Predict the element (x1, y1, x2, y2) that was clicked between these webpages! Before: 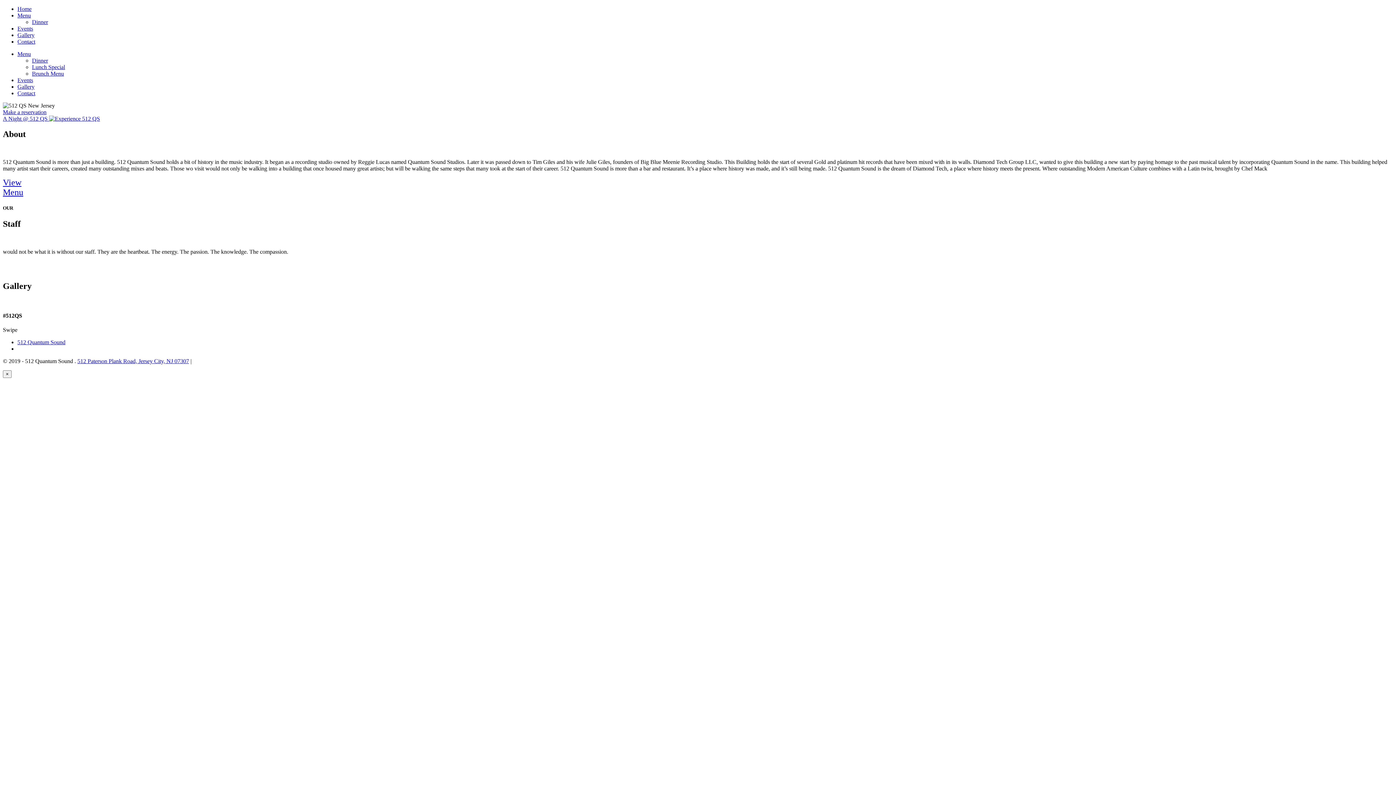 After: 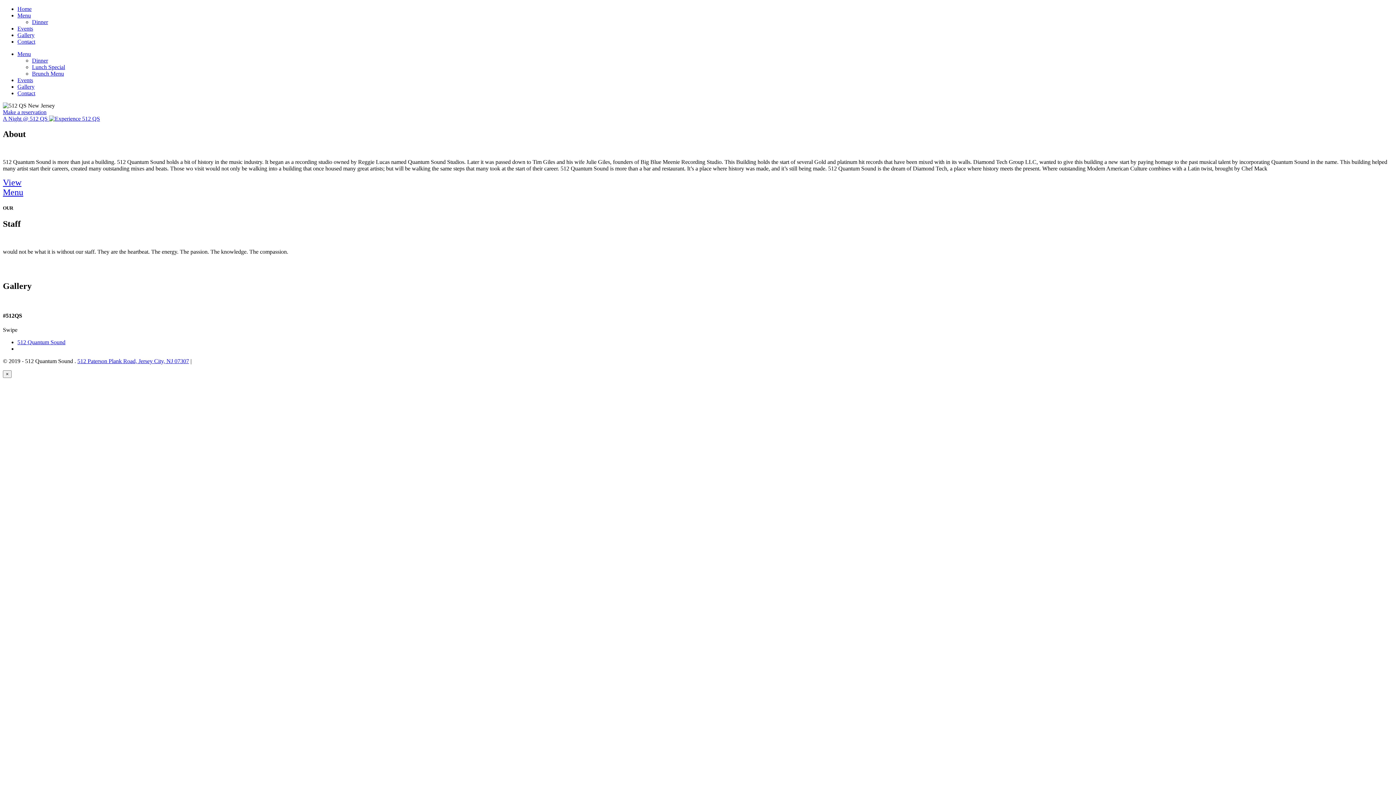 Action: label: Events bbox: (17, 25, 33, 31)